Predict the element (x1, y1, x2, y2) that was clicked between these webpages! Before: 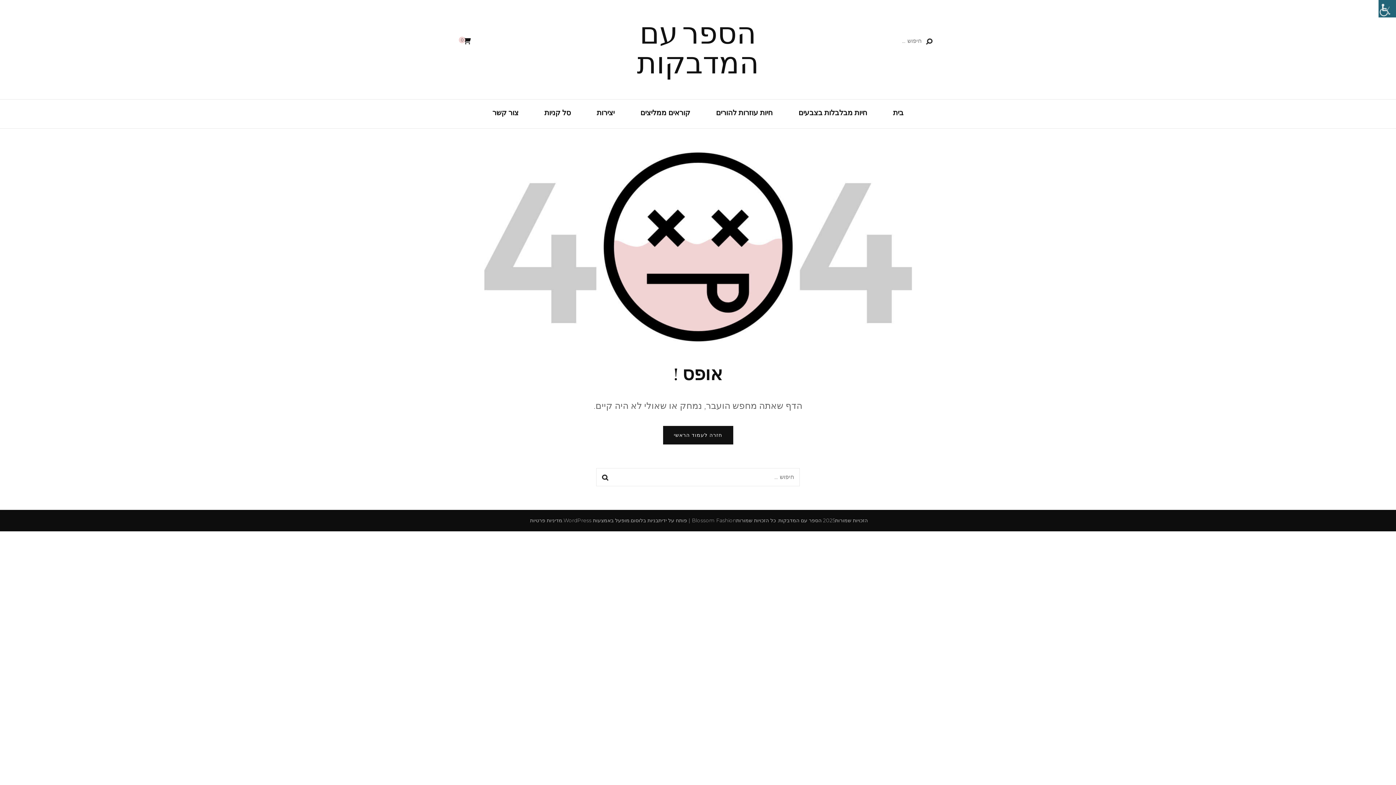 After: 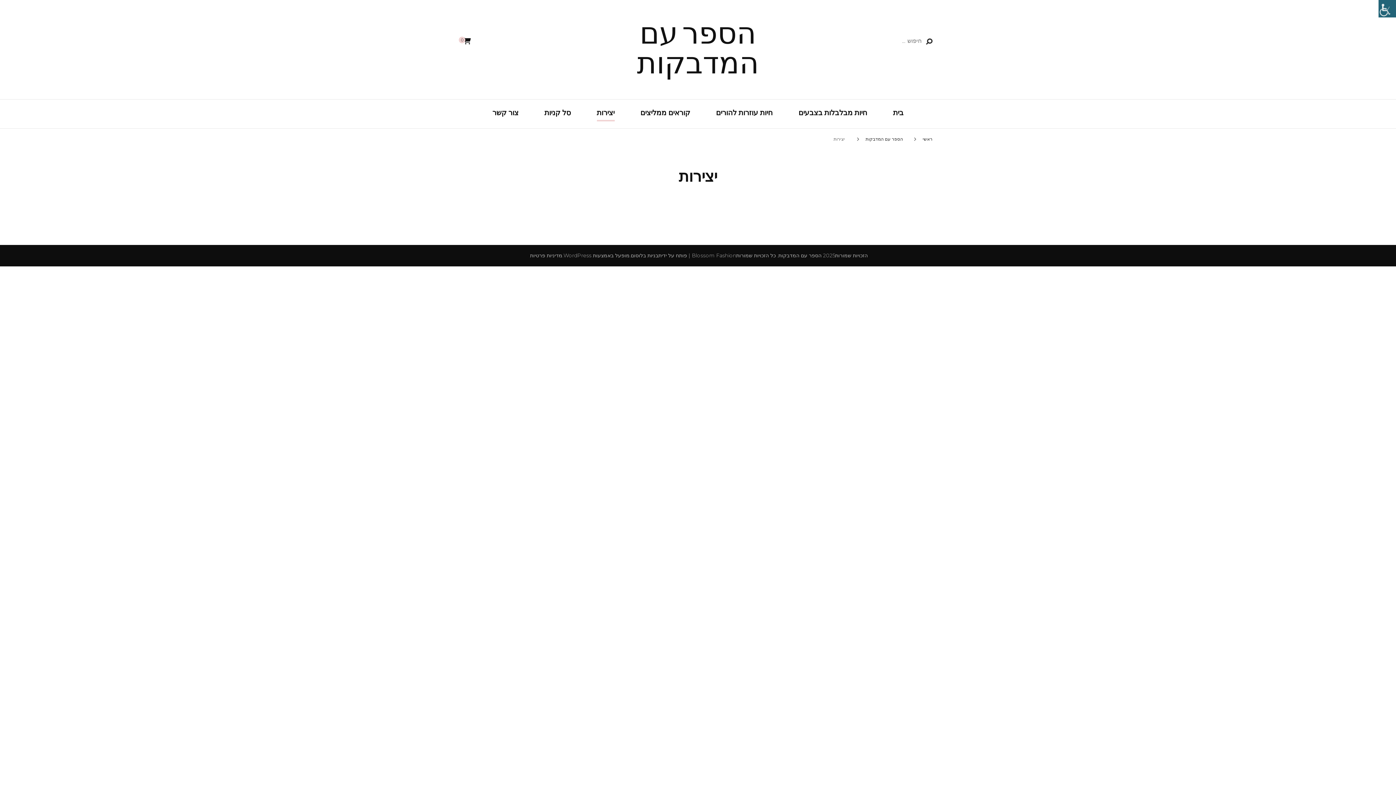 Action: bbox: (596, 108, 614, 120) label: יצירות